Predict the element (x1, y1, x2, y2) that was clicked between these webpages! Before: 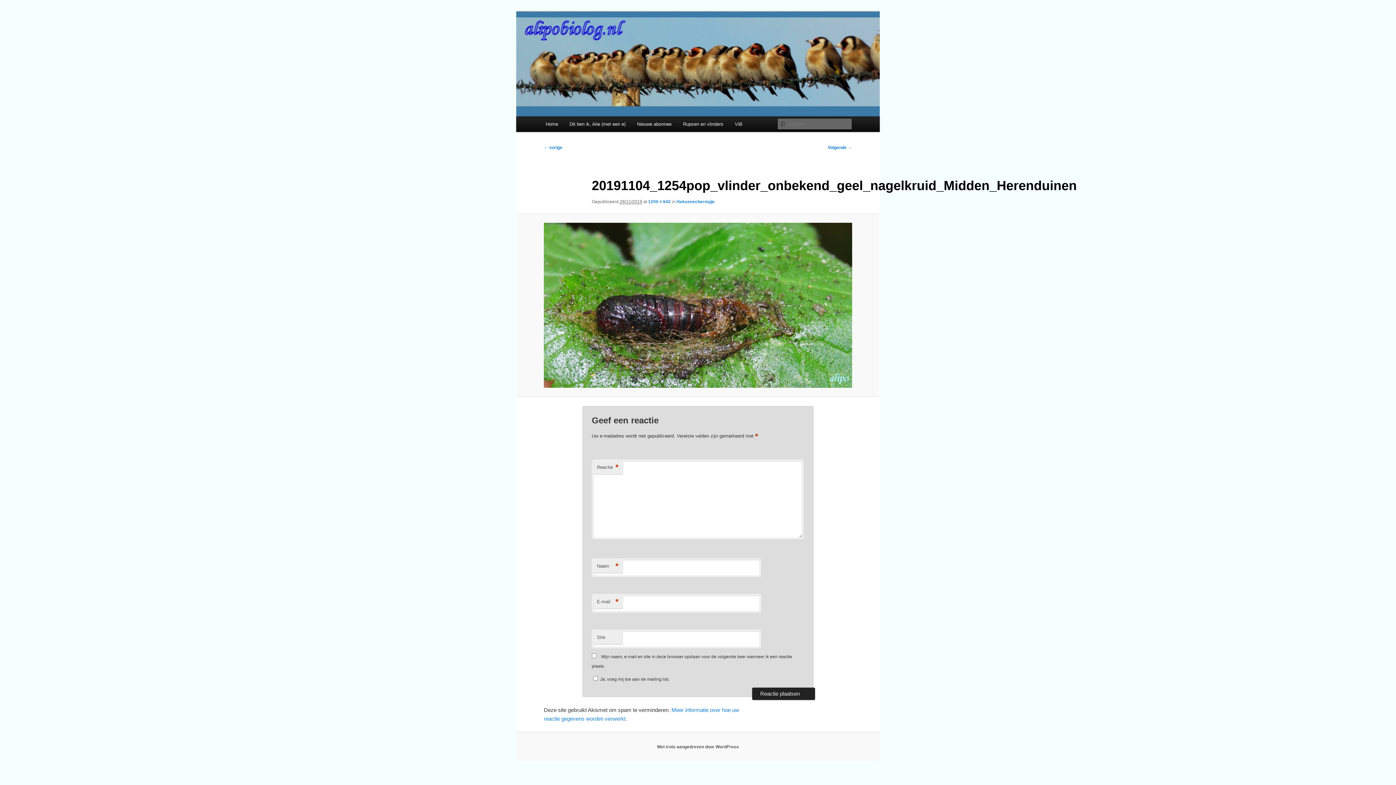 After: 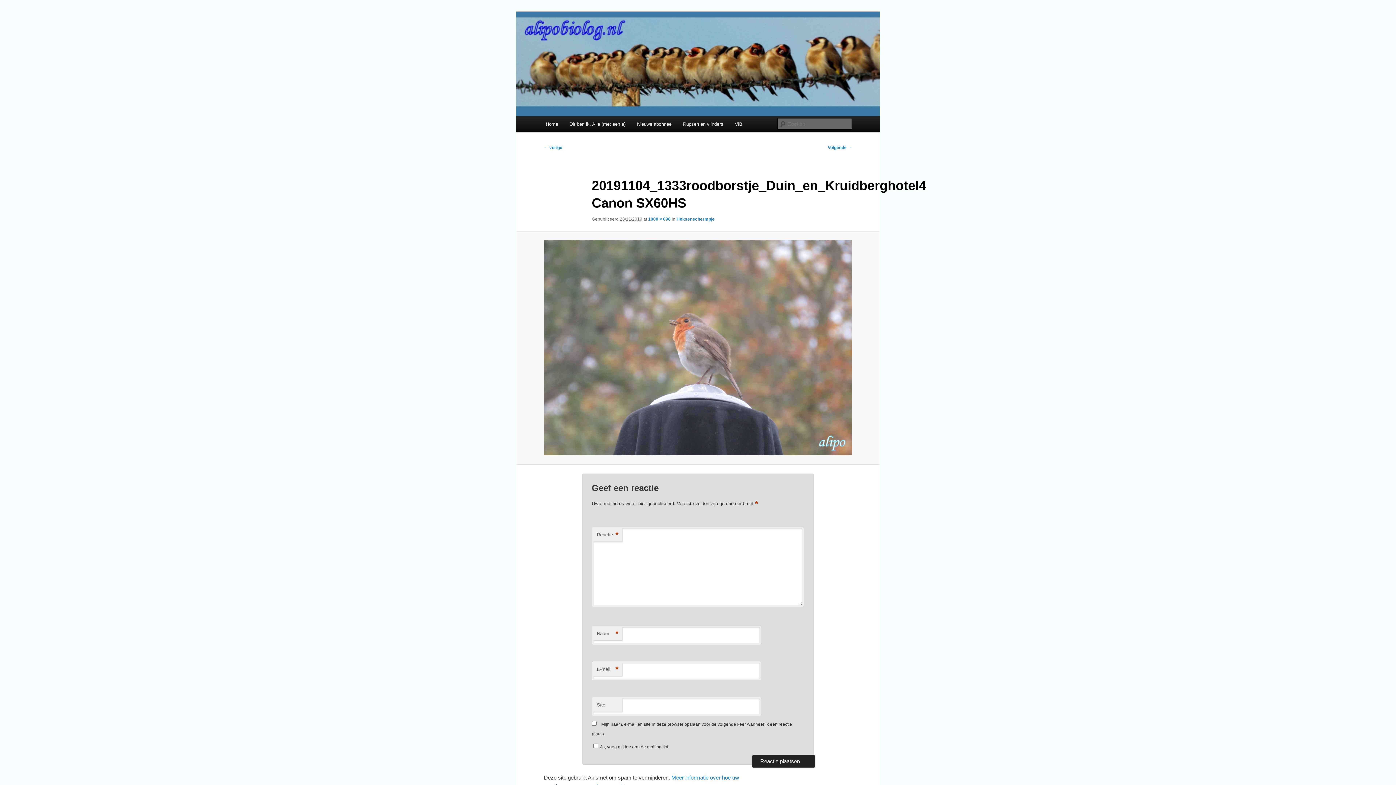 Action: bbox: (525, 223, 870, 388)